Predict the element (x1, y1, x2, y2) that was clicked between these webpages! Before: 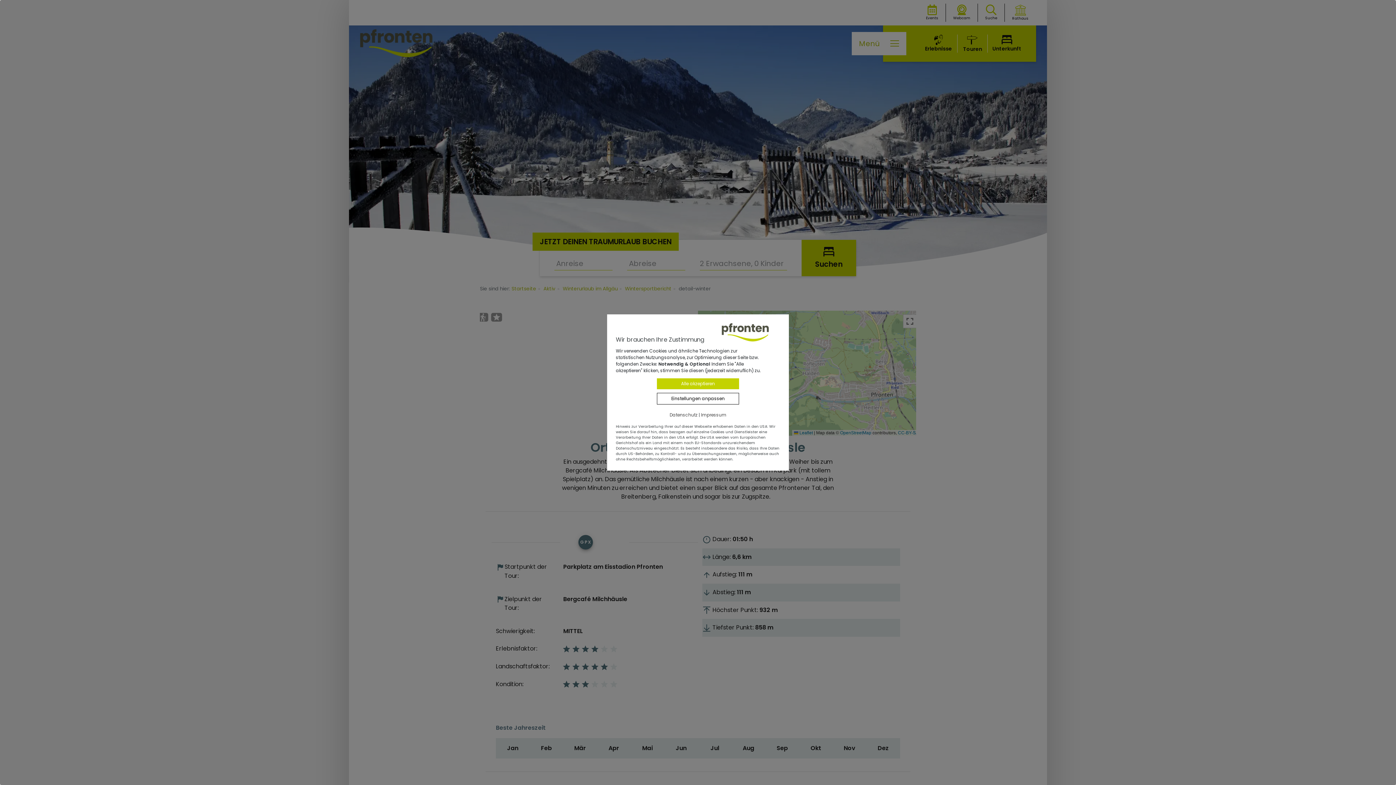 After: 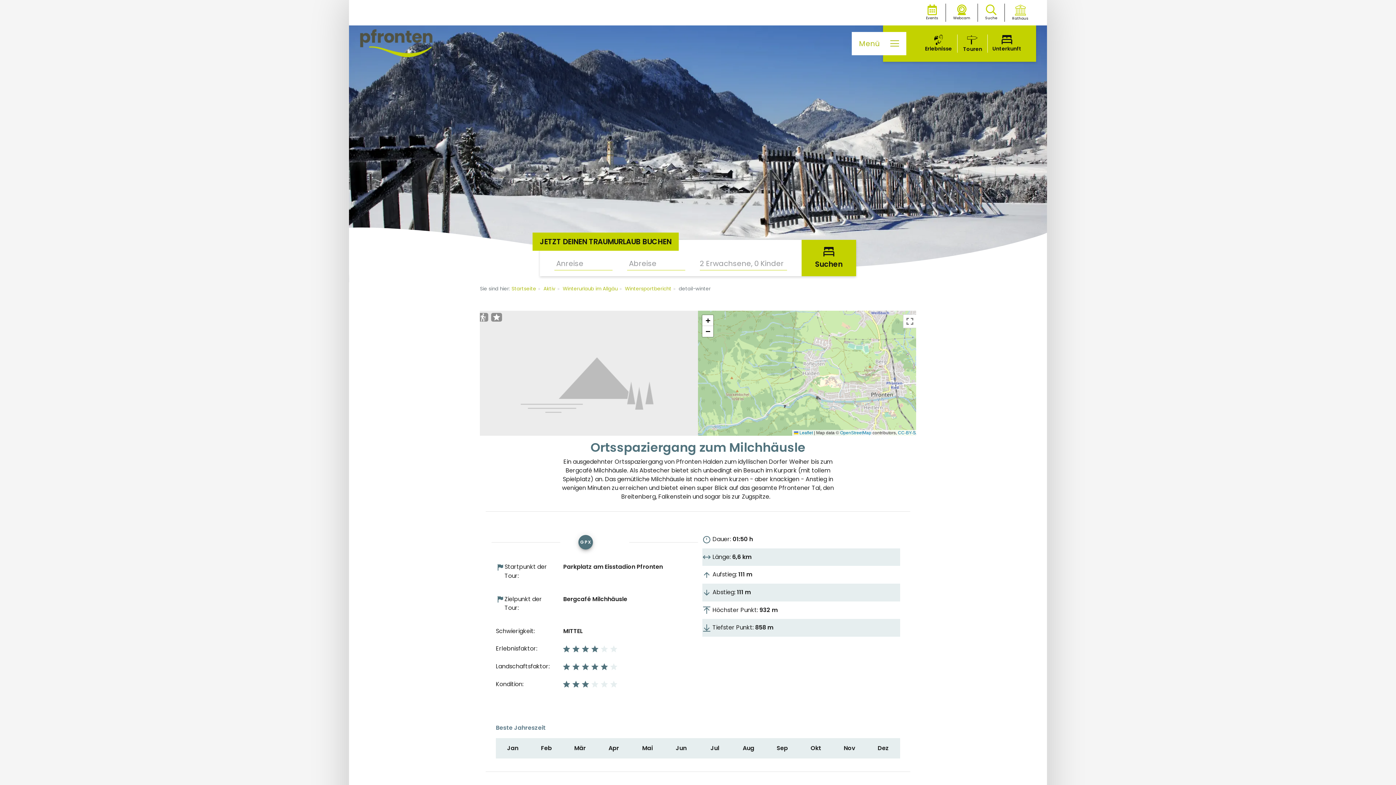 Action: bbox: (657, 378, 739, 389) label: Alle akzeptieren